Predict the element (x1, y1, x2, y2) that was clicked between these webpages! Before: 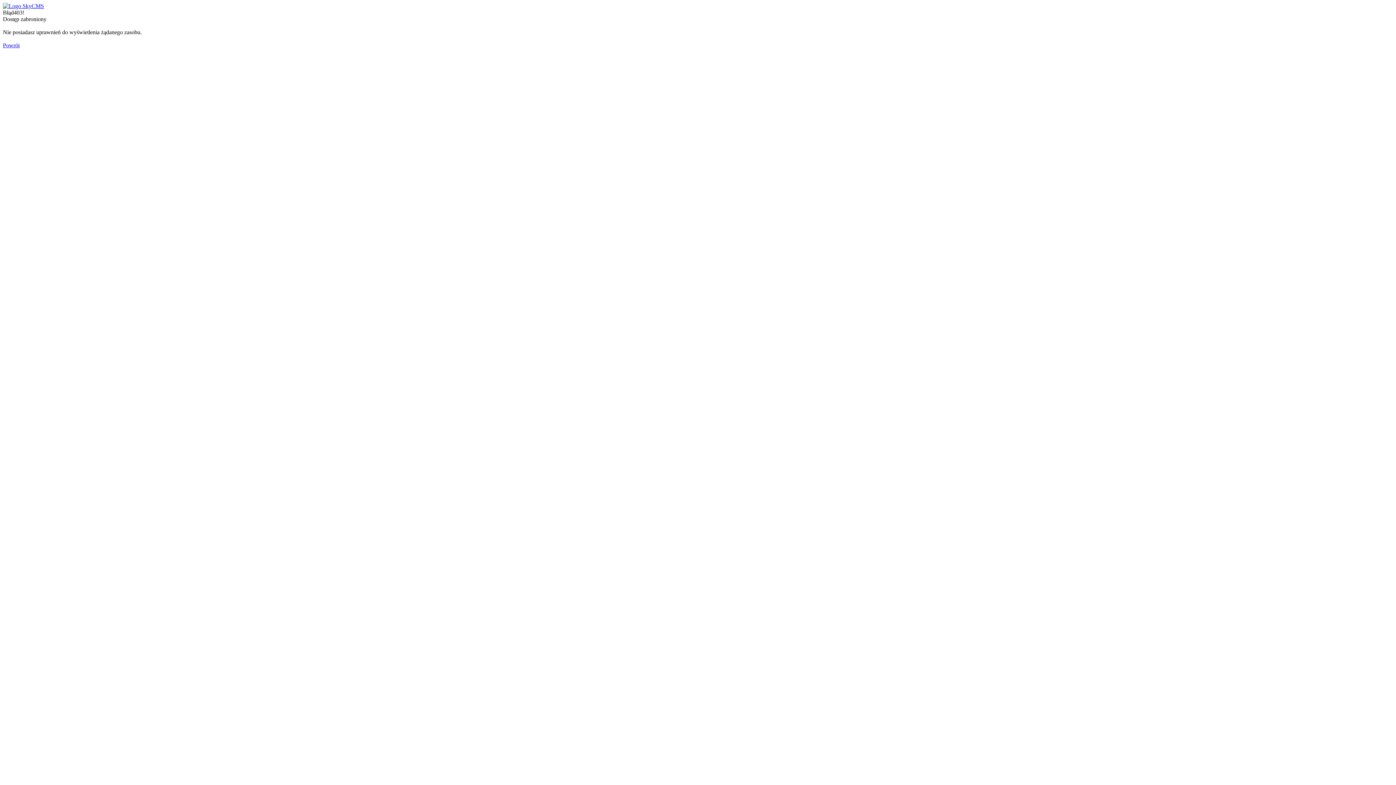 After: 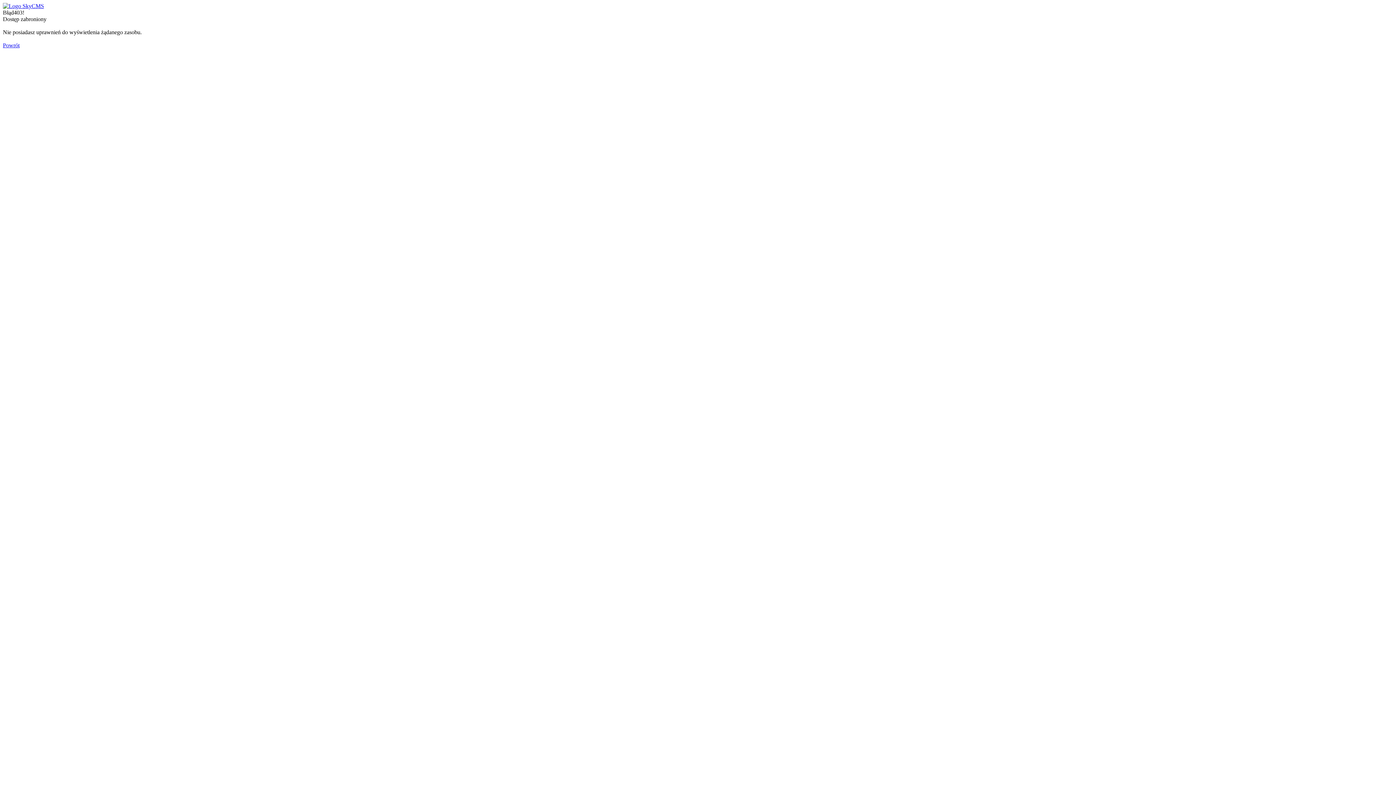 Action: bbox: (2, 42, 19, 48) label: Powrót